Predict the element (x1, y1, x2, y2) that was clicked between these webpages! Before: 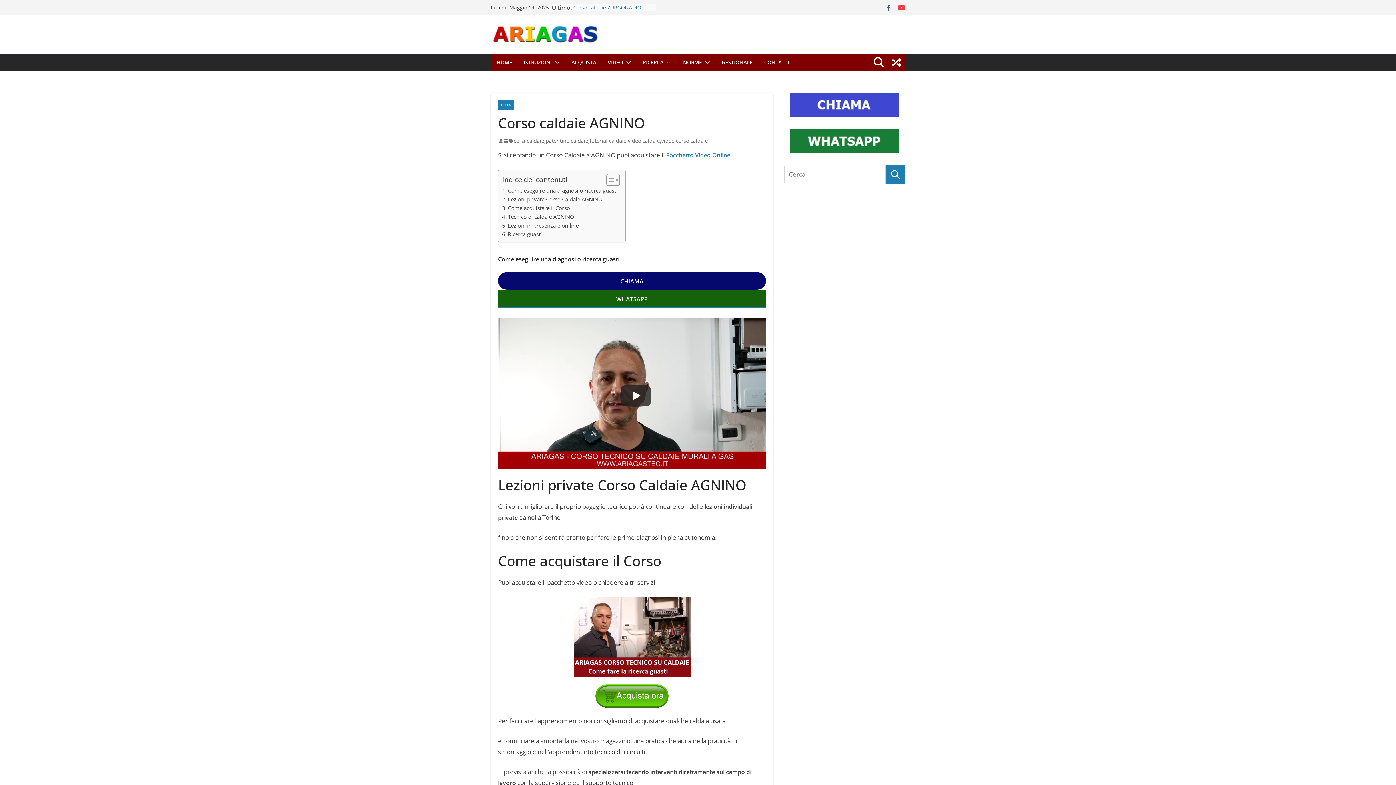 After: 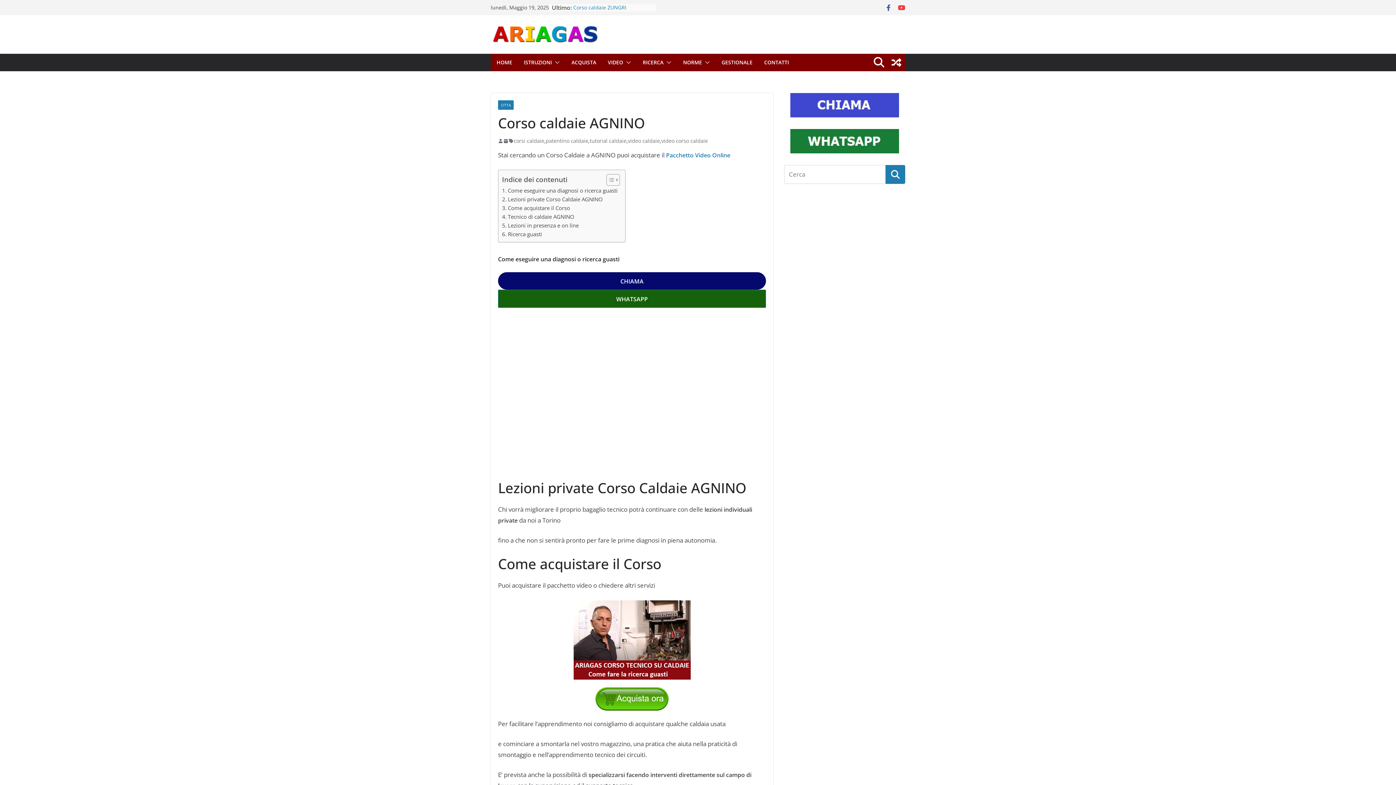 Action: bbox: (619, 385, 651, 406) label: Play